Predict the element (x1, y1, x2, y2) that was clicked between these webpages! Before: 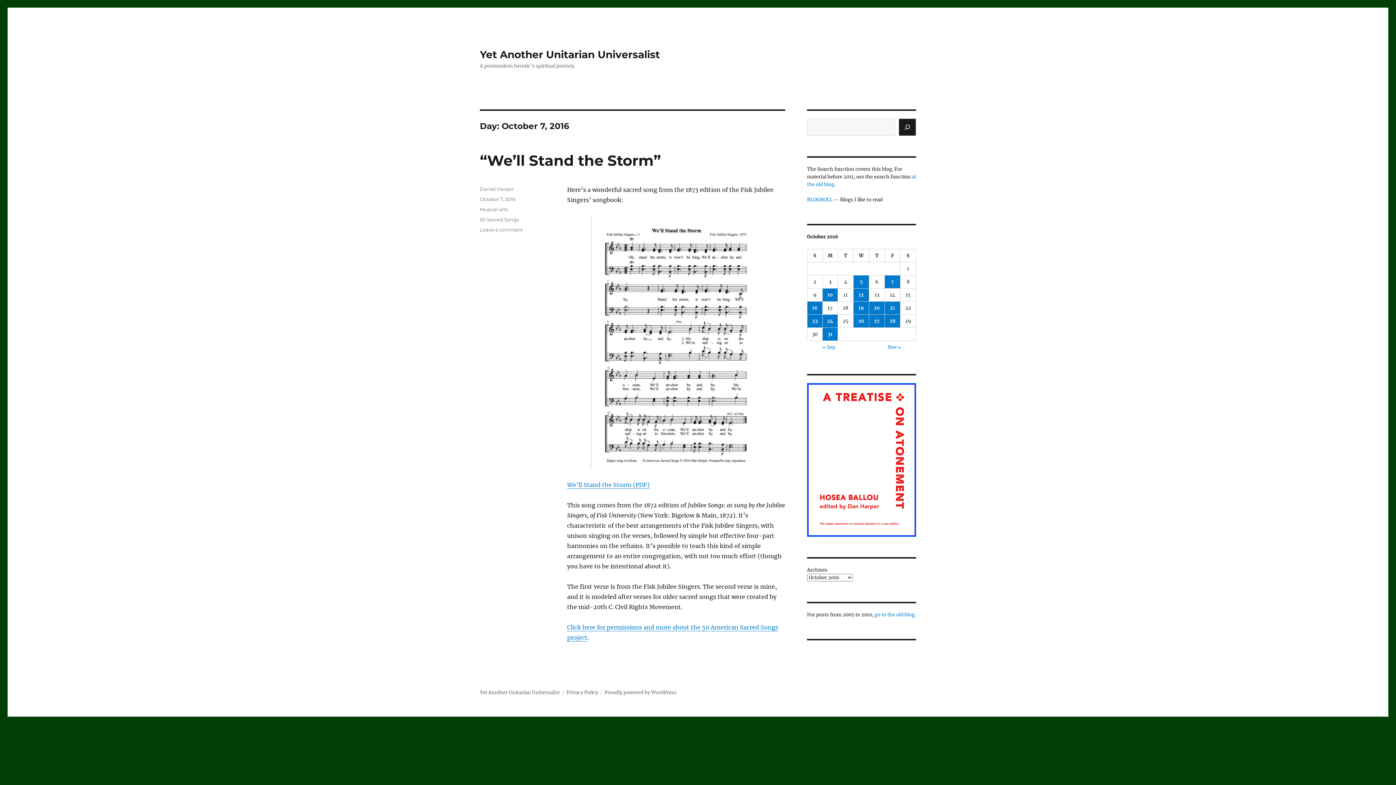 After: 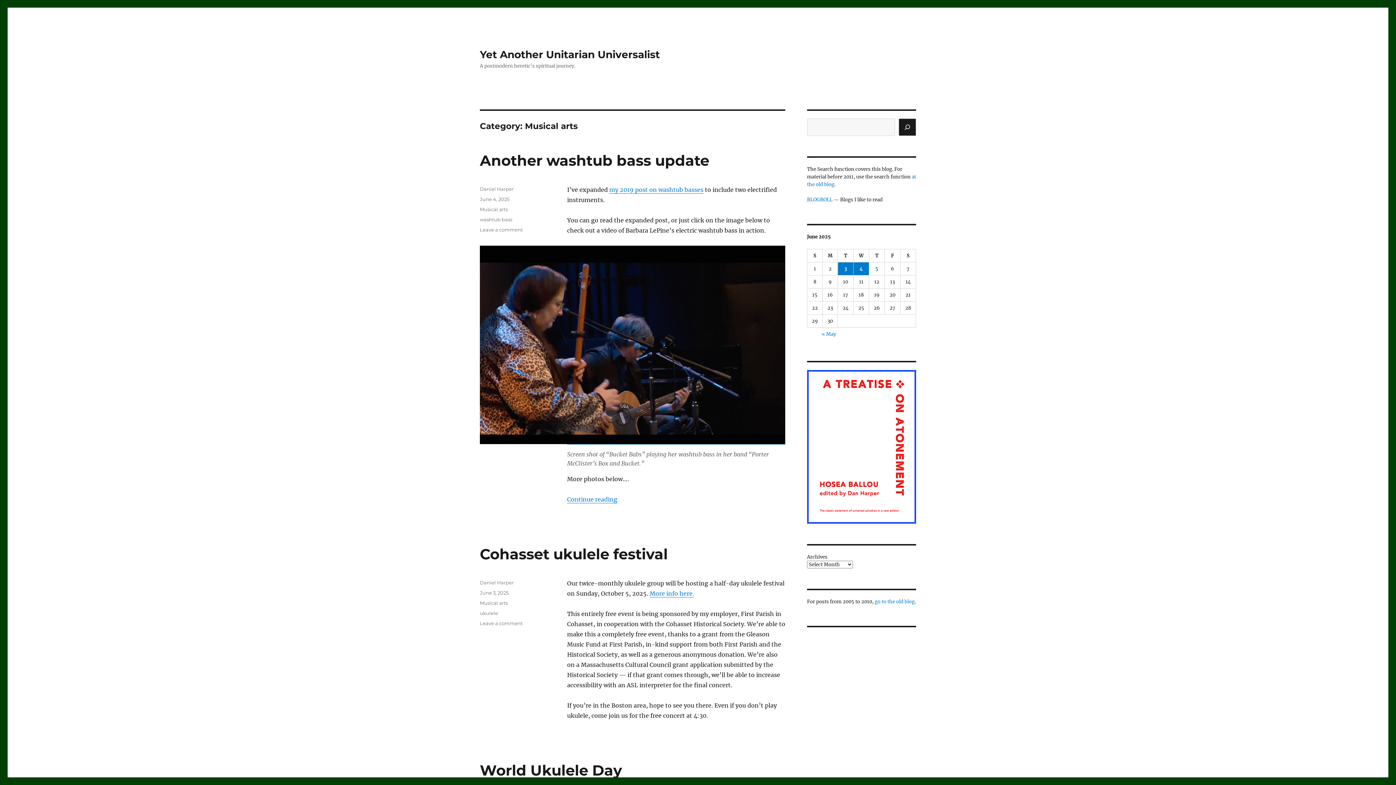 Action: label: Musical arts bbox: (480, 206, 508, 212)